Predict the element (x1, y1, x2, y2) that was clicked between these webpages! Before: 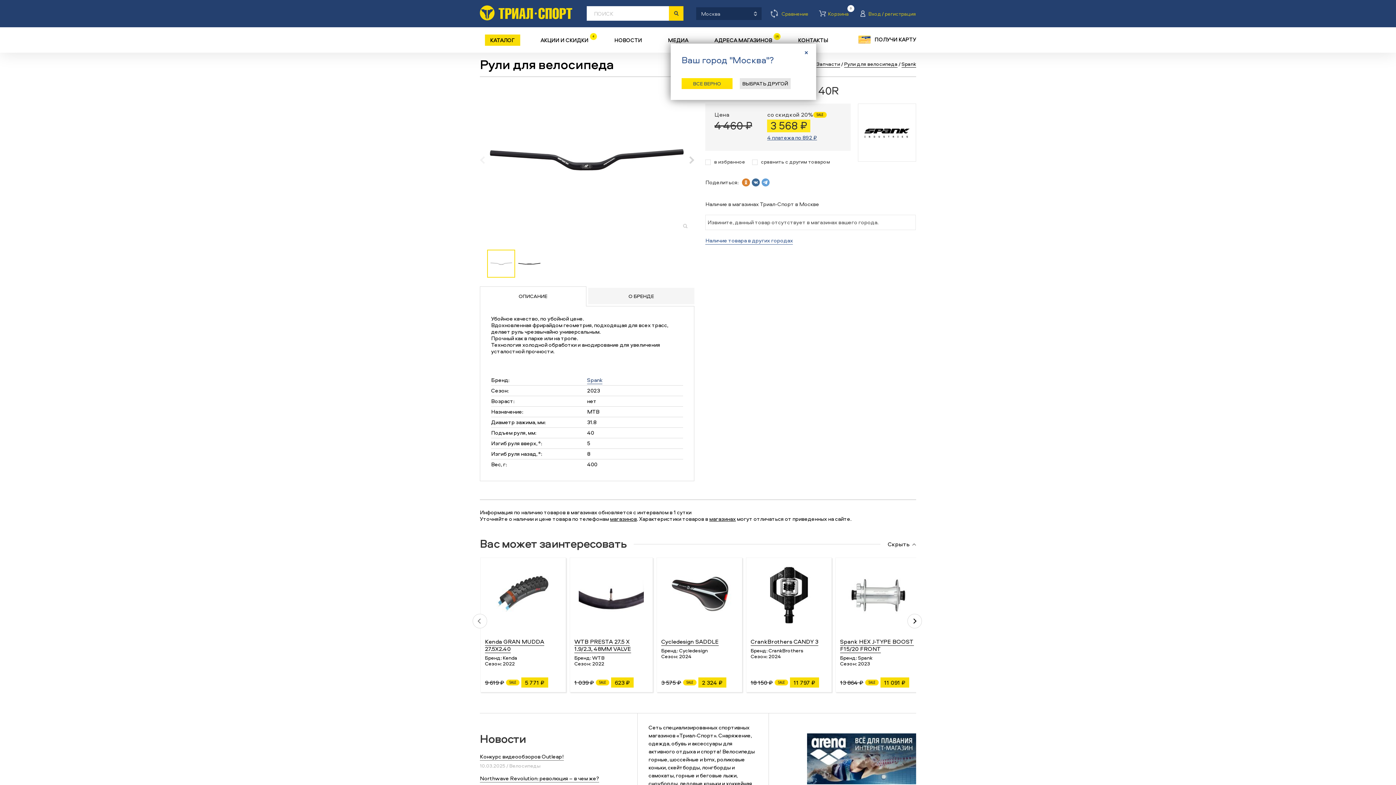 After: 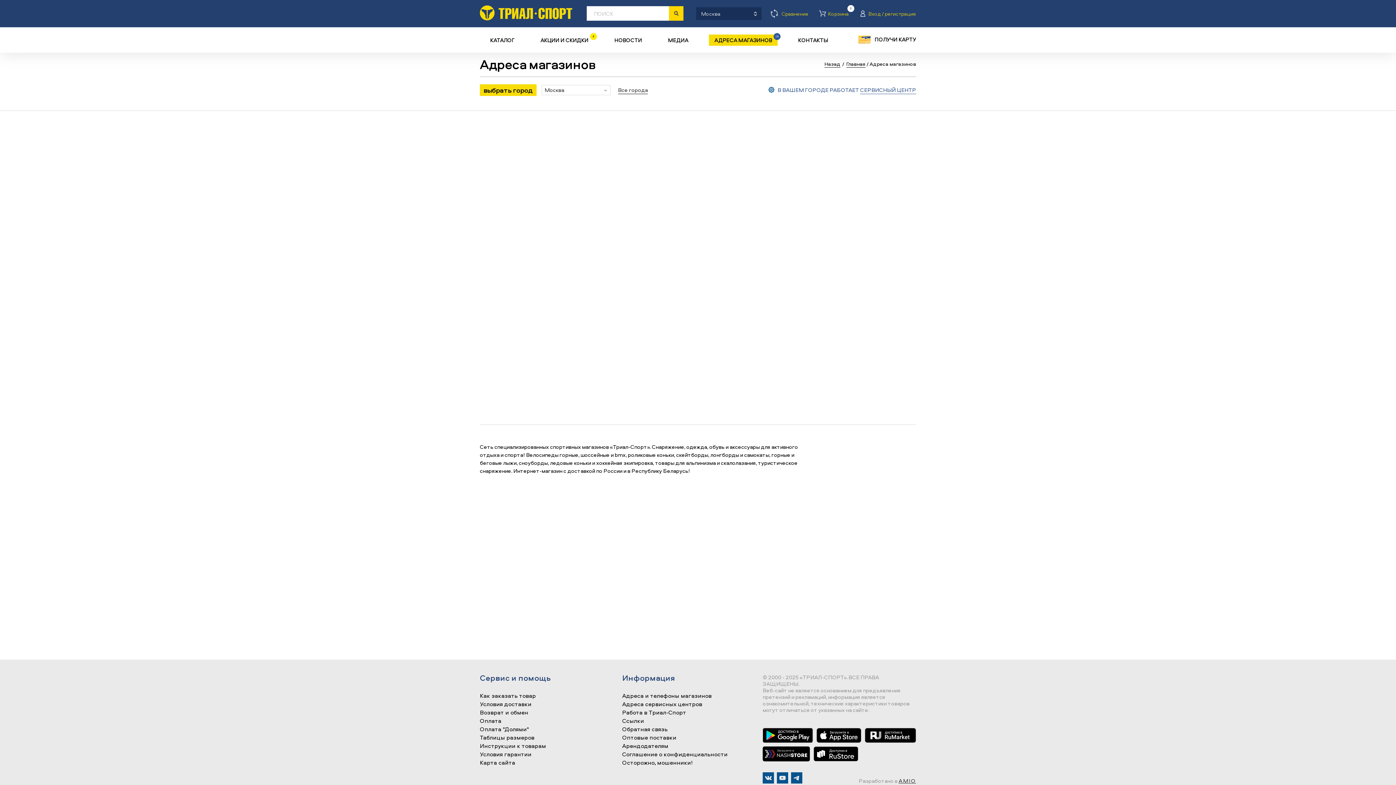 Action: label: АДРЕСА МАГАЗИНОВ
16 bbox: (714, 36, 772, 44)